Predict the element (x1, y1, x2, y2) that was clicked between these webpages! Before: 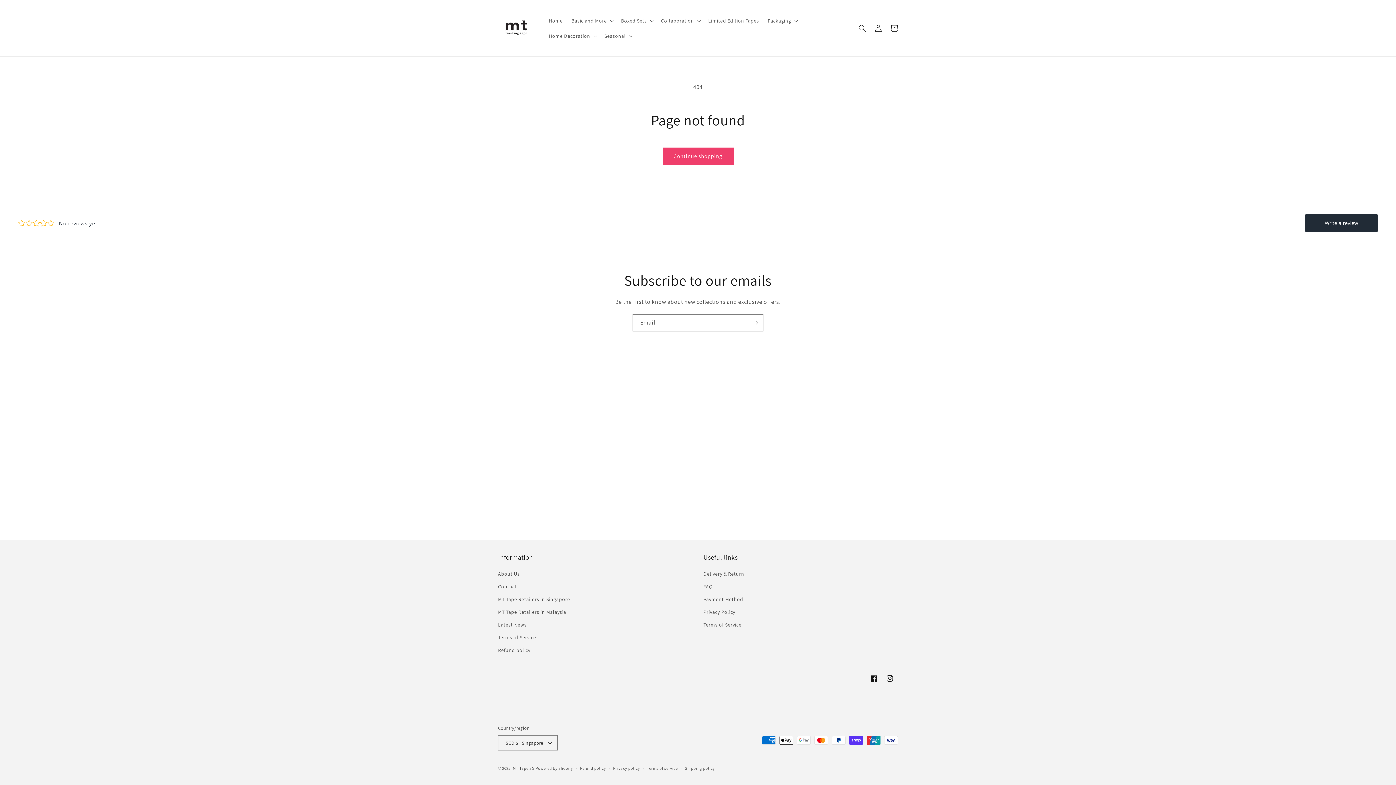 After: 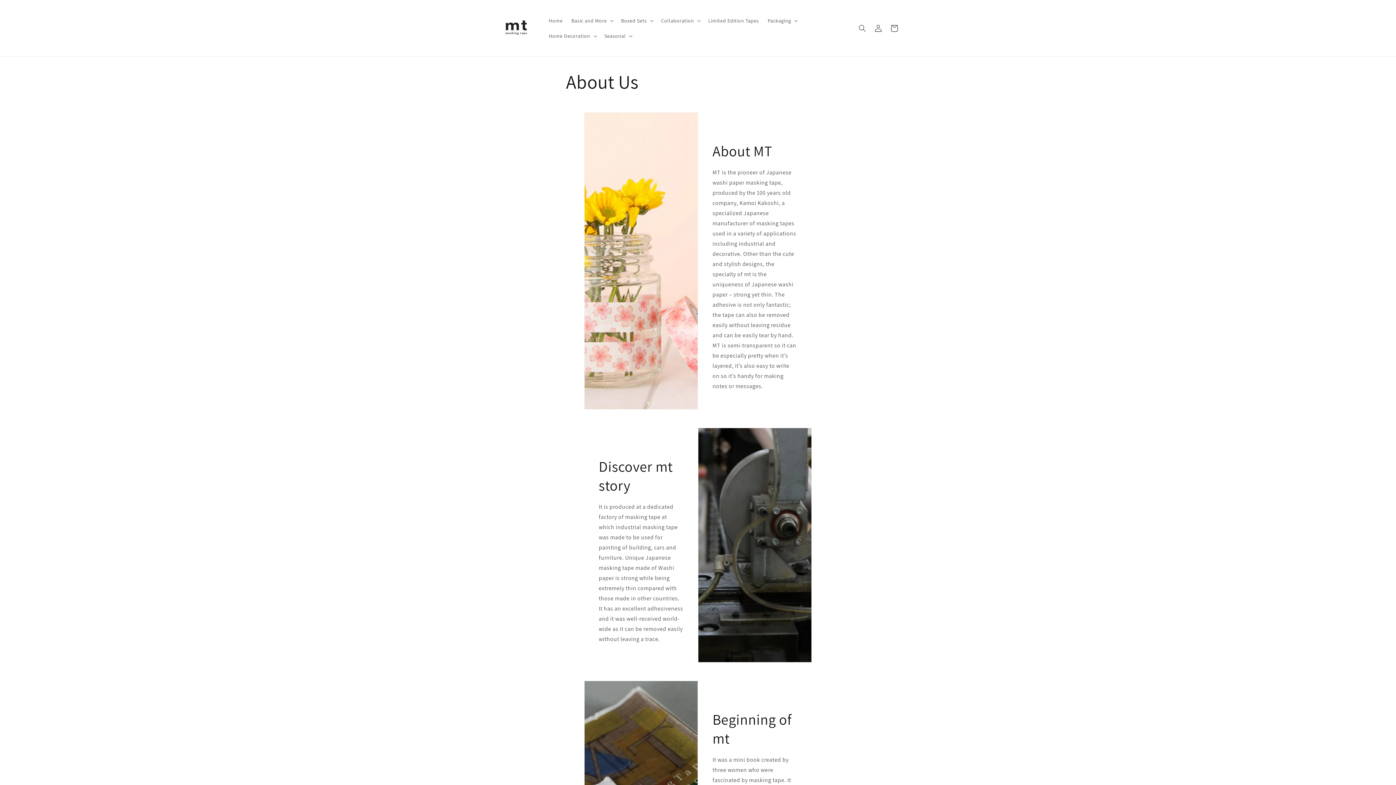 Action: label: About Us bbox: (498, 569, 519, 580)